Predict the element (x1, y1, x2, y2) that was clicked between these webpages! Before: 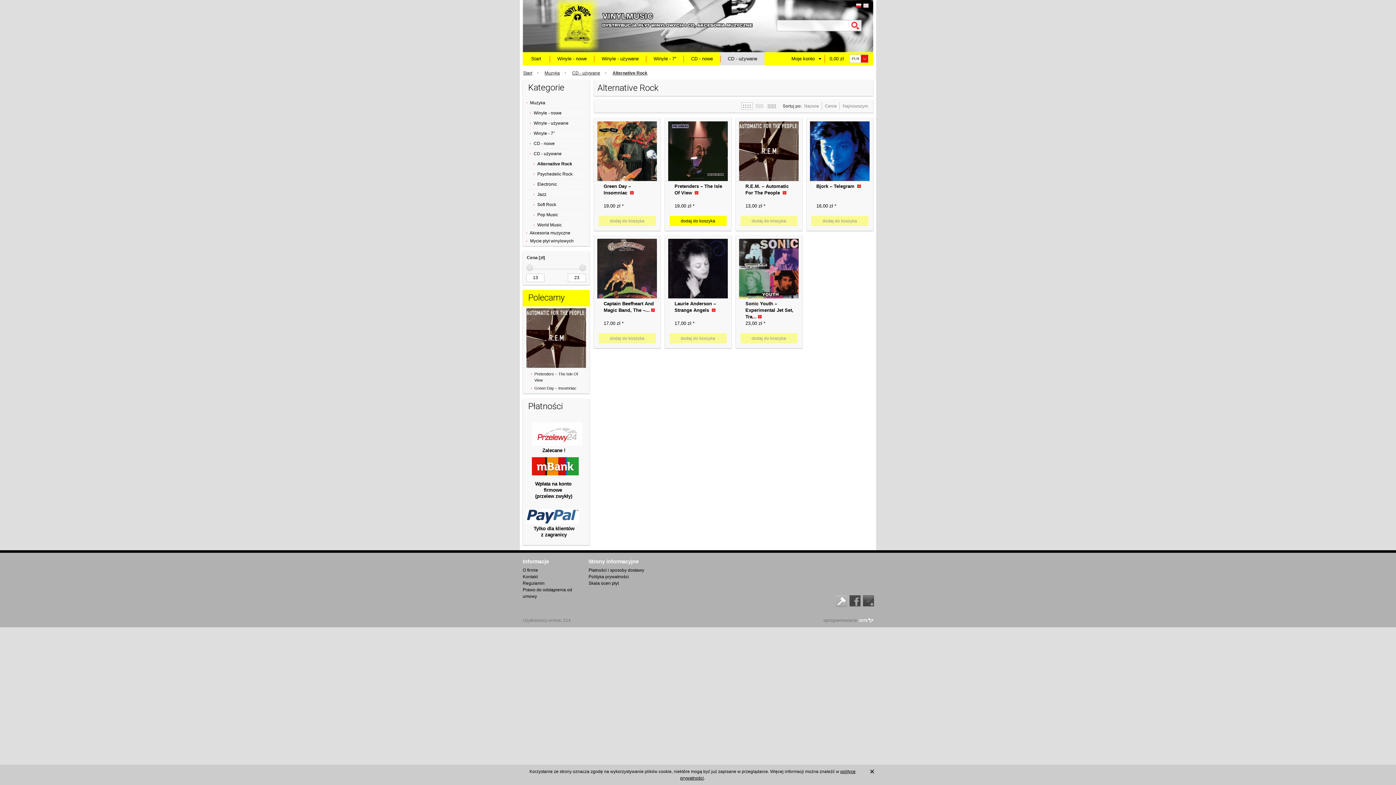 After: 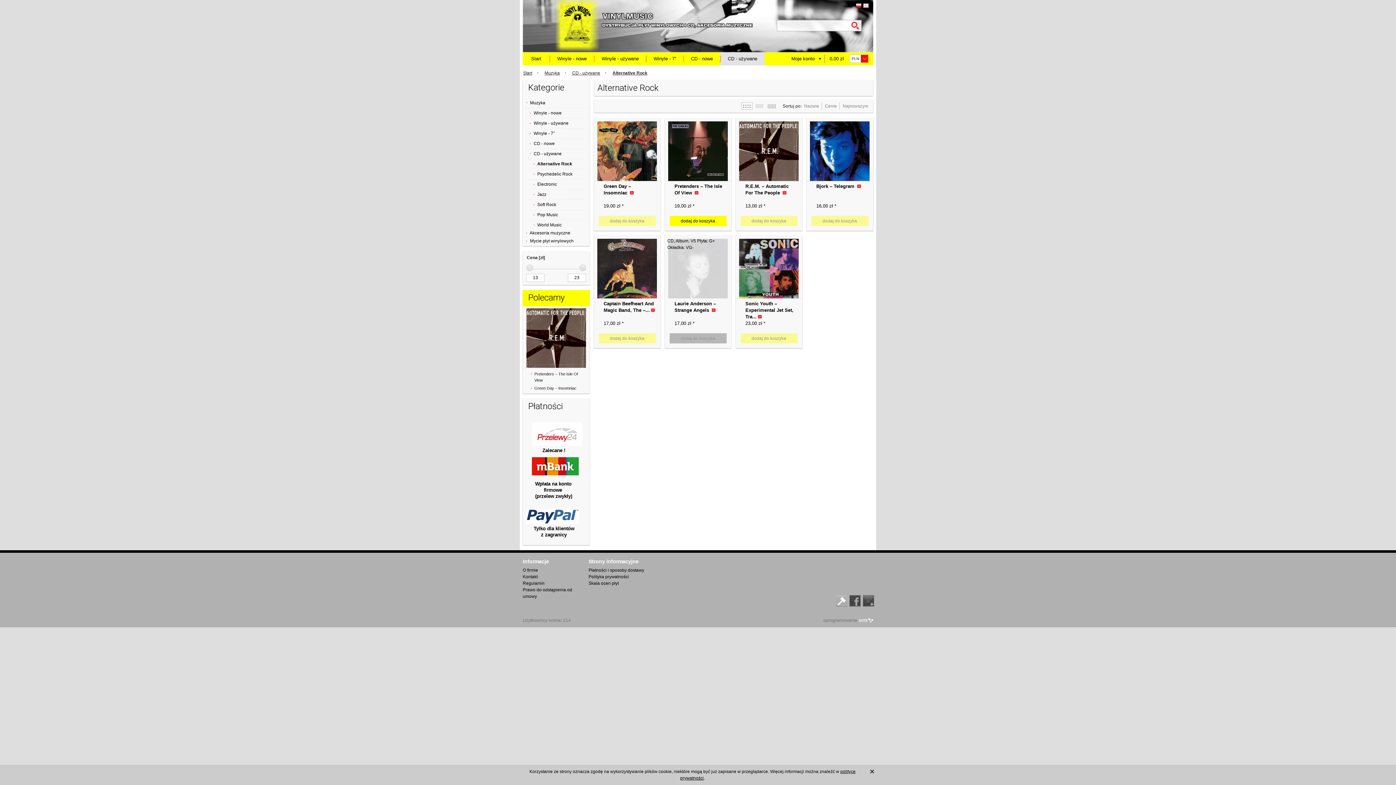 Action: bbox: (669, 333, 726, 343) label: dodaj do koszyka